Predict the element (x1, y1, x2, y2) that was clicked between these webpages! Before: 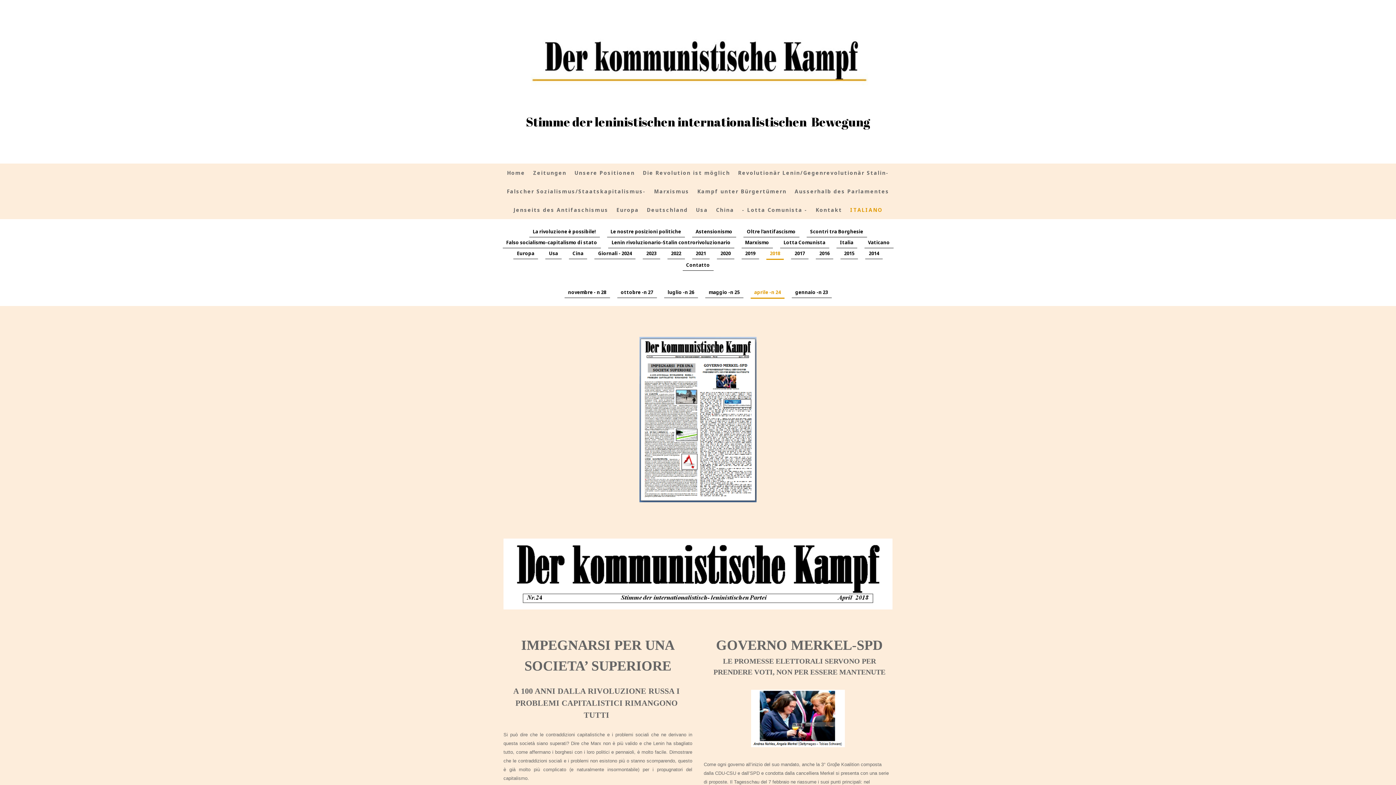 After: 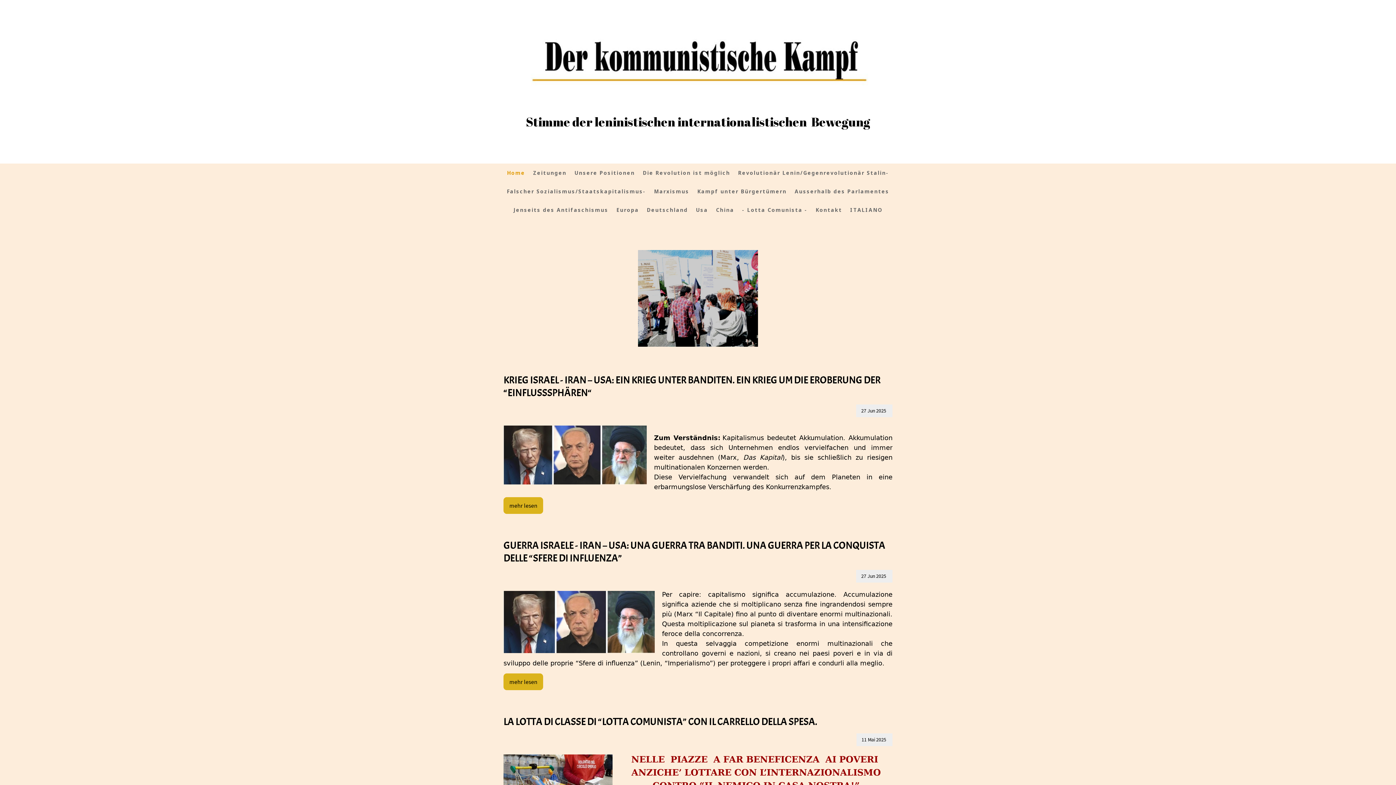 Action: bbox: (519, 28, 877, 35)